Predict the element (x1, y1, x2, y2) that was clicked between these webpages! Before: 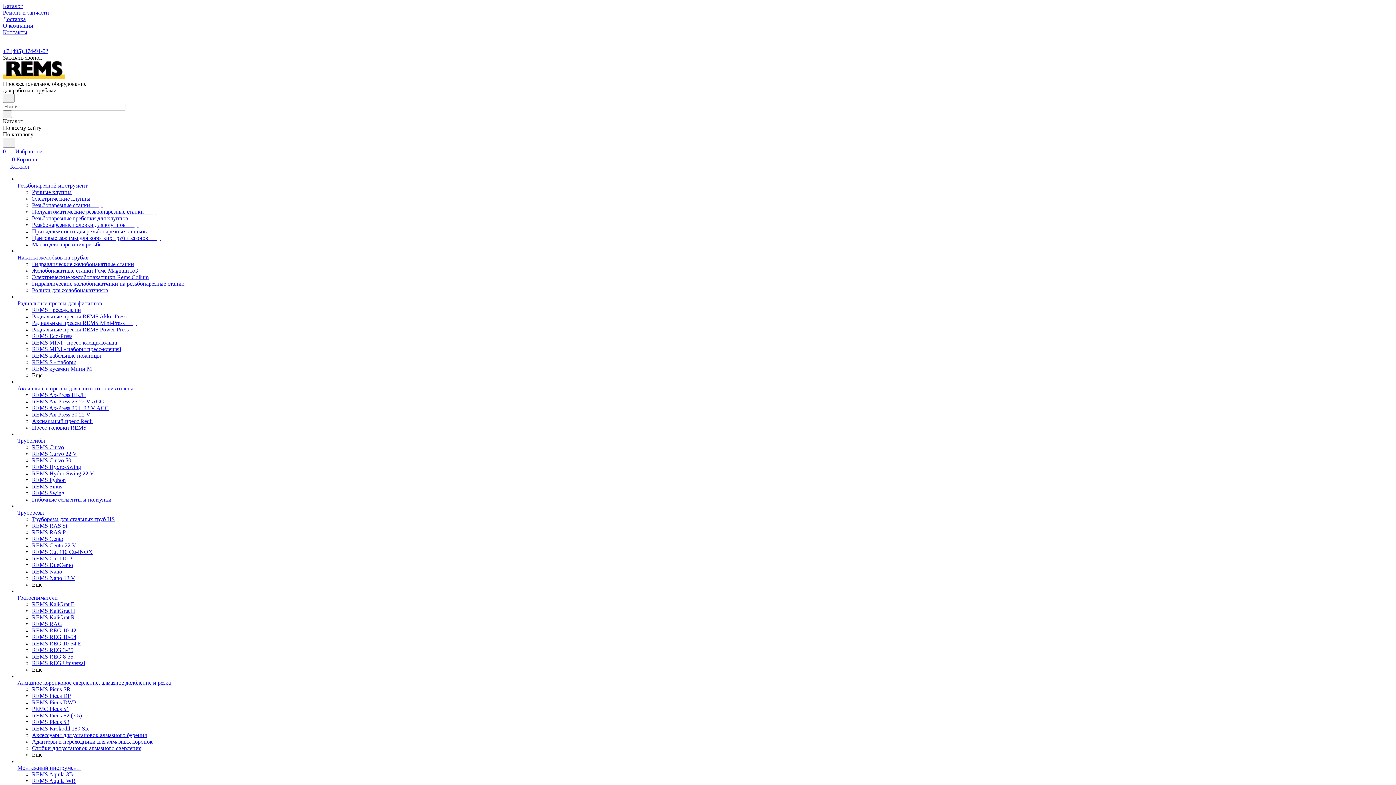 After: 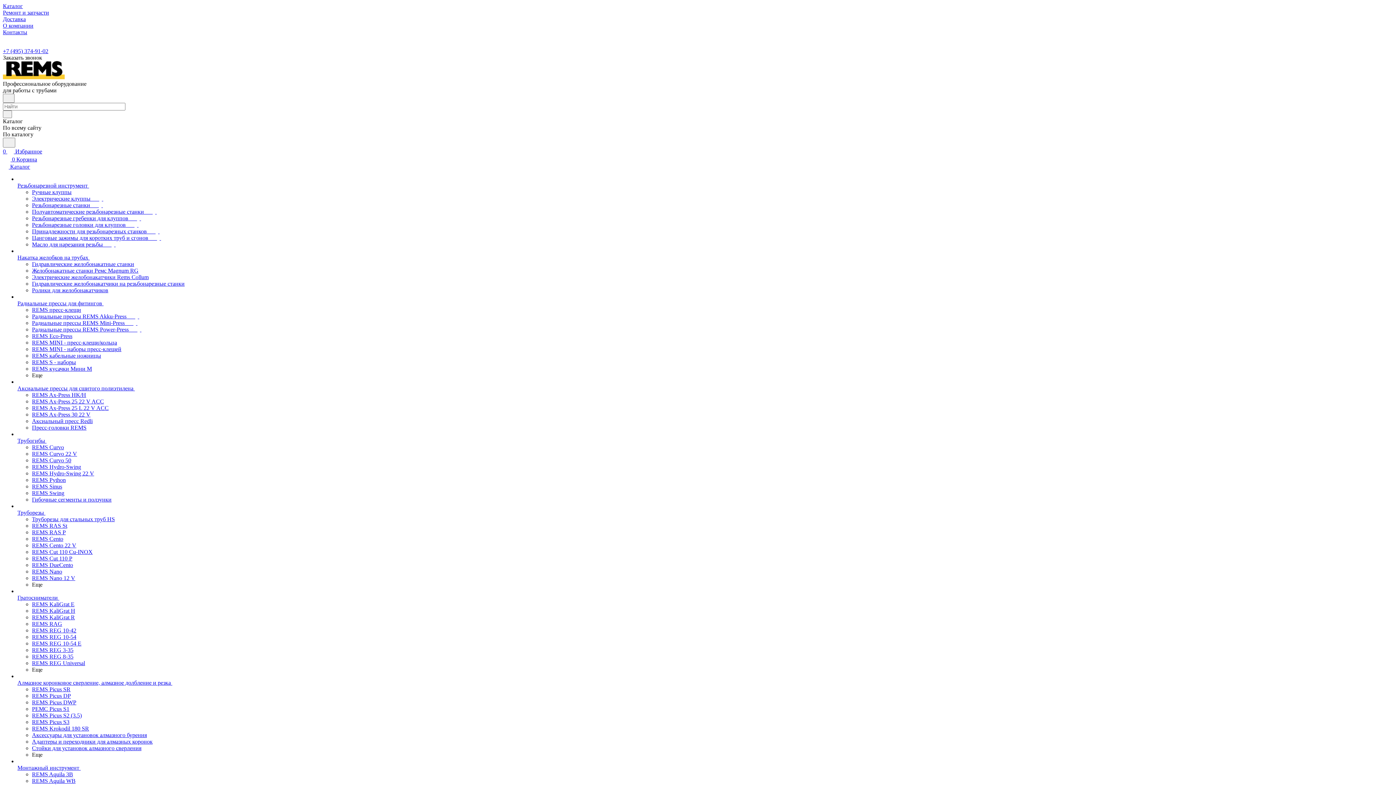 Action: bbox: (32, 208, 159, 214) label: Полуавтоматические резьбонарезные станки       